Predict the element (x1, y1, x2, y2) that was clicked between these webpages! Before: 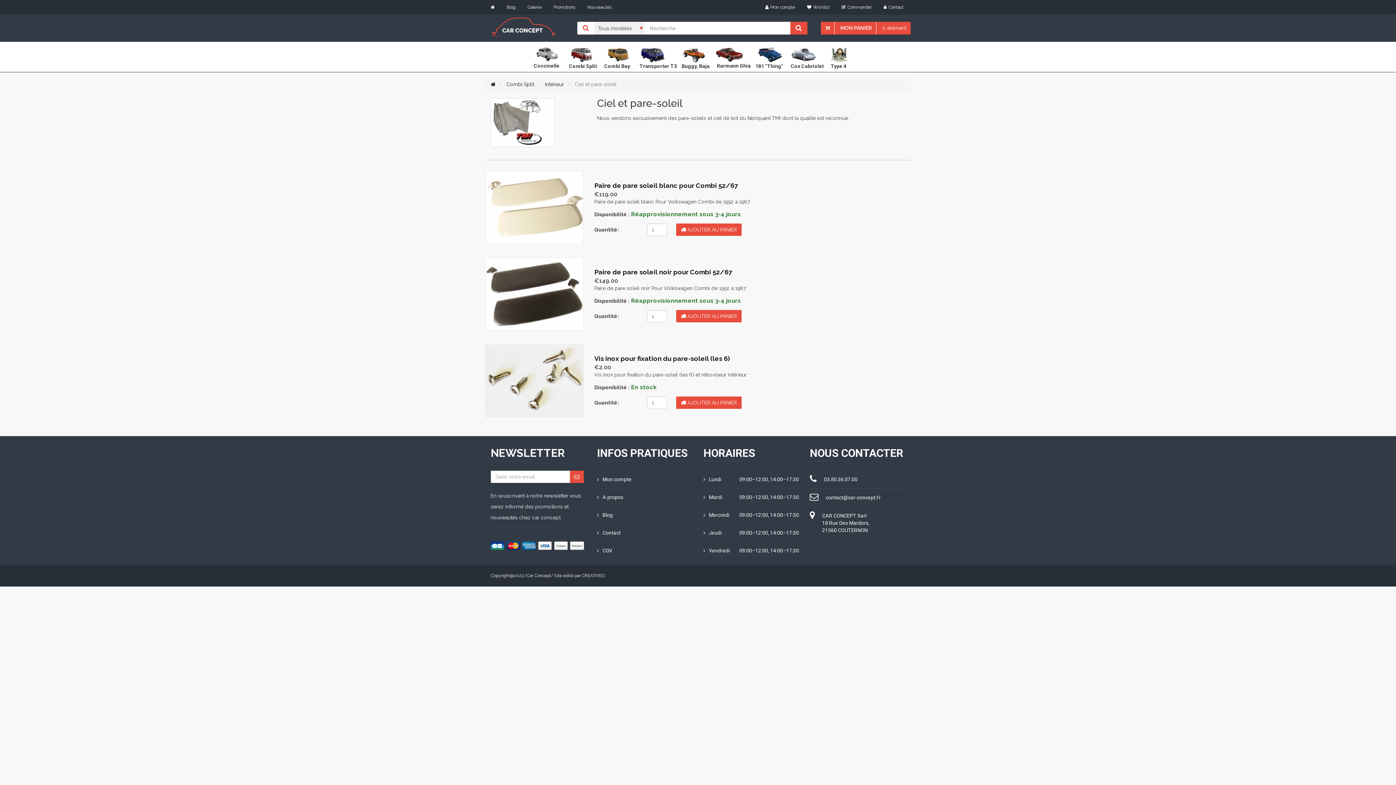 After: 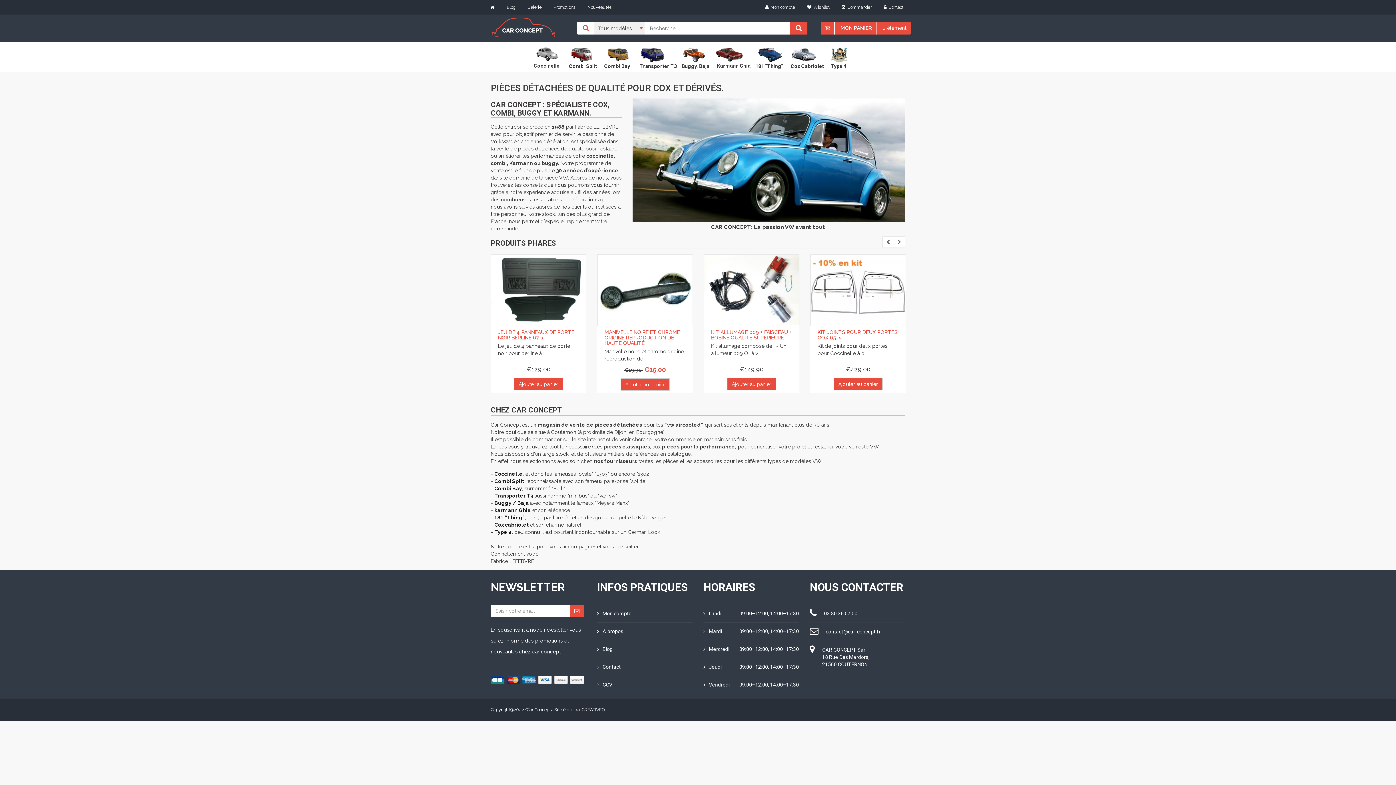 Action: bbox: (490, 81, 495, 87)